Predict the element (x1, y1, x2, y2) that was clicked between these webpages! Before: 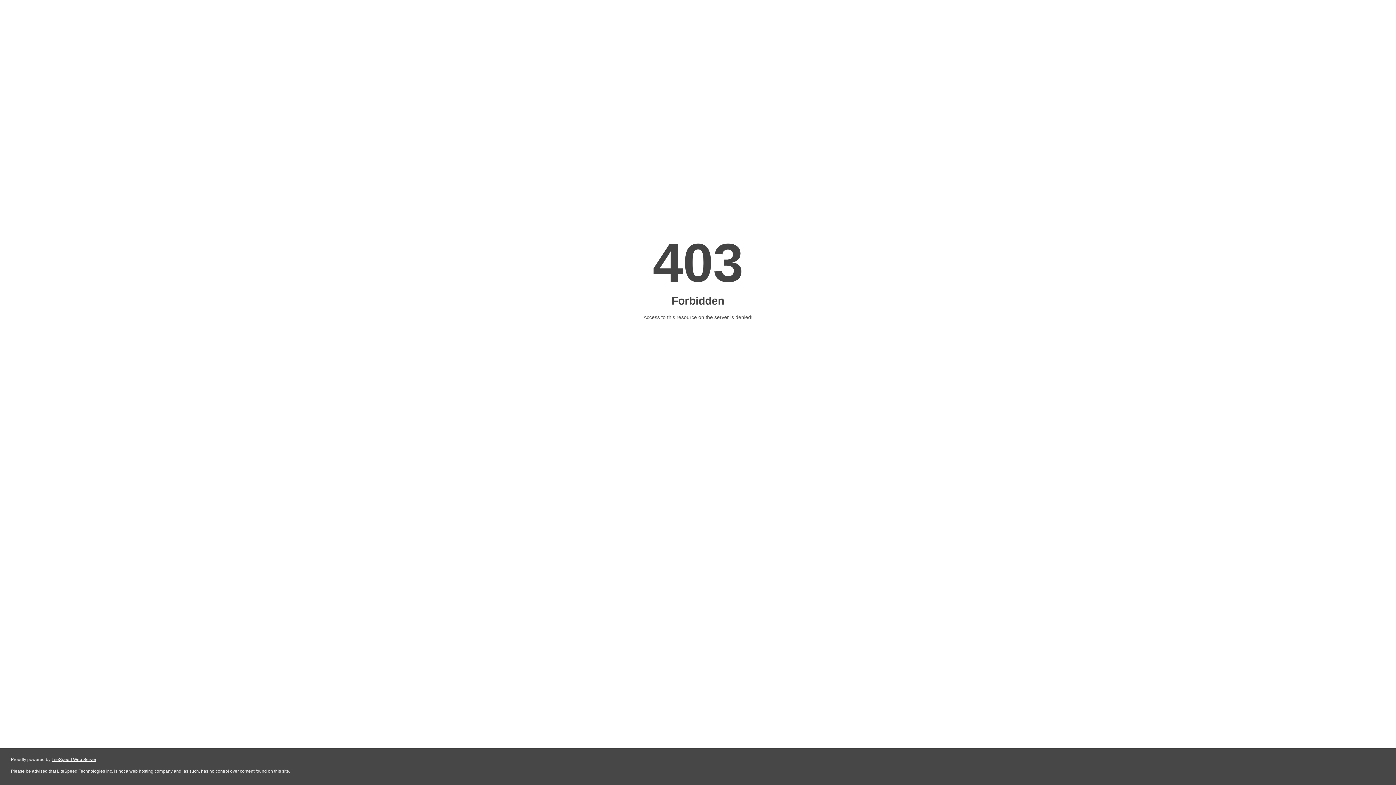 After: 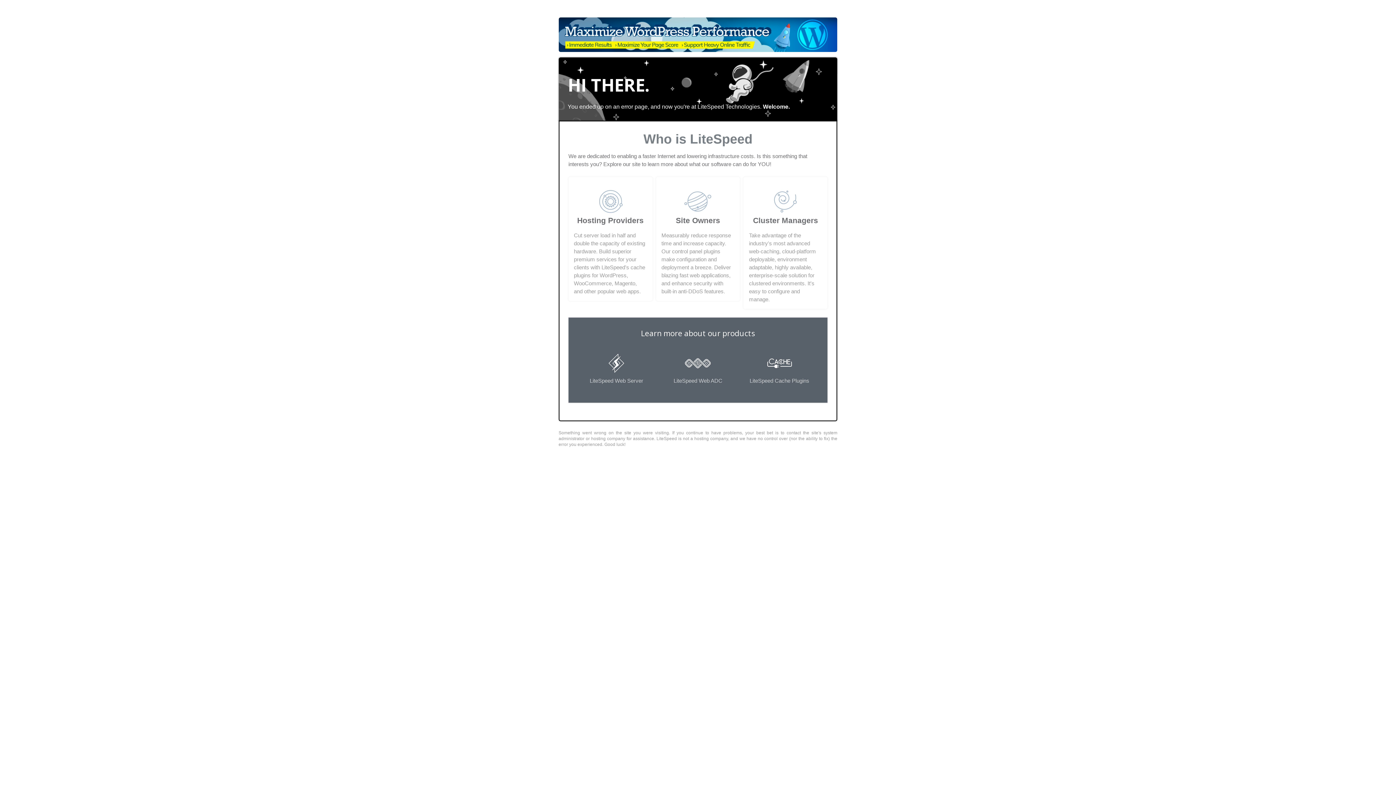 Action: bbox: (51, 757, 96, 762) label: LiteSpeed Web Server